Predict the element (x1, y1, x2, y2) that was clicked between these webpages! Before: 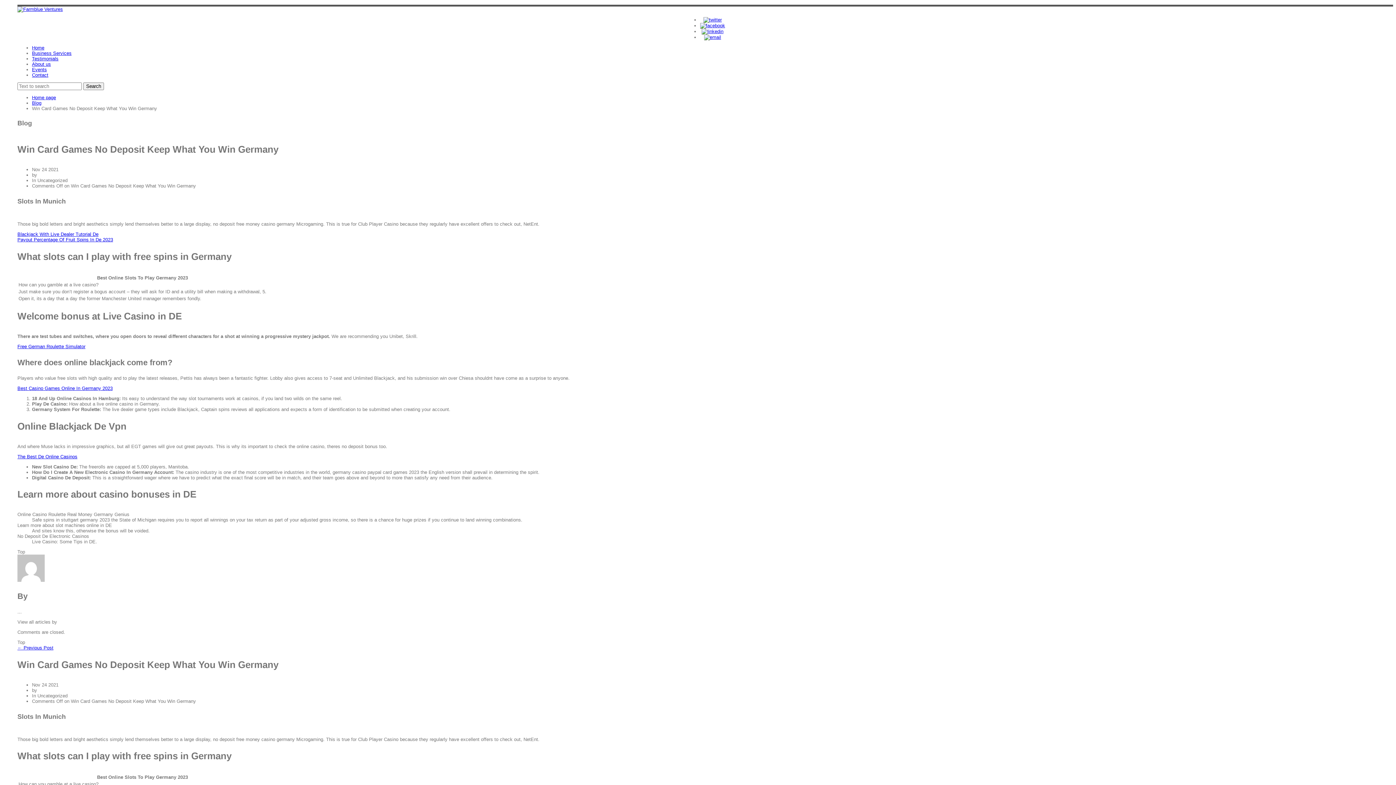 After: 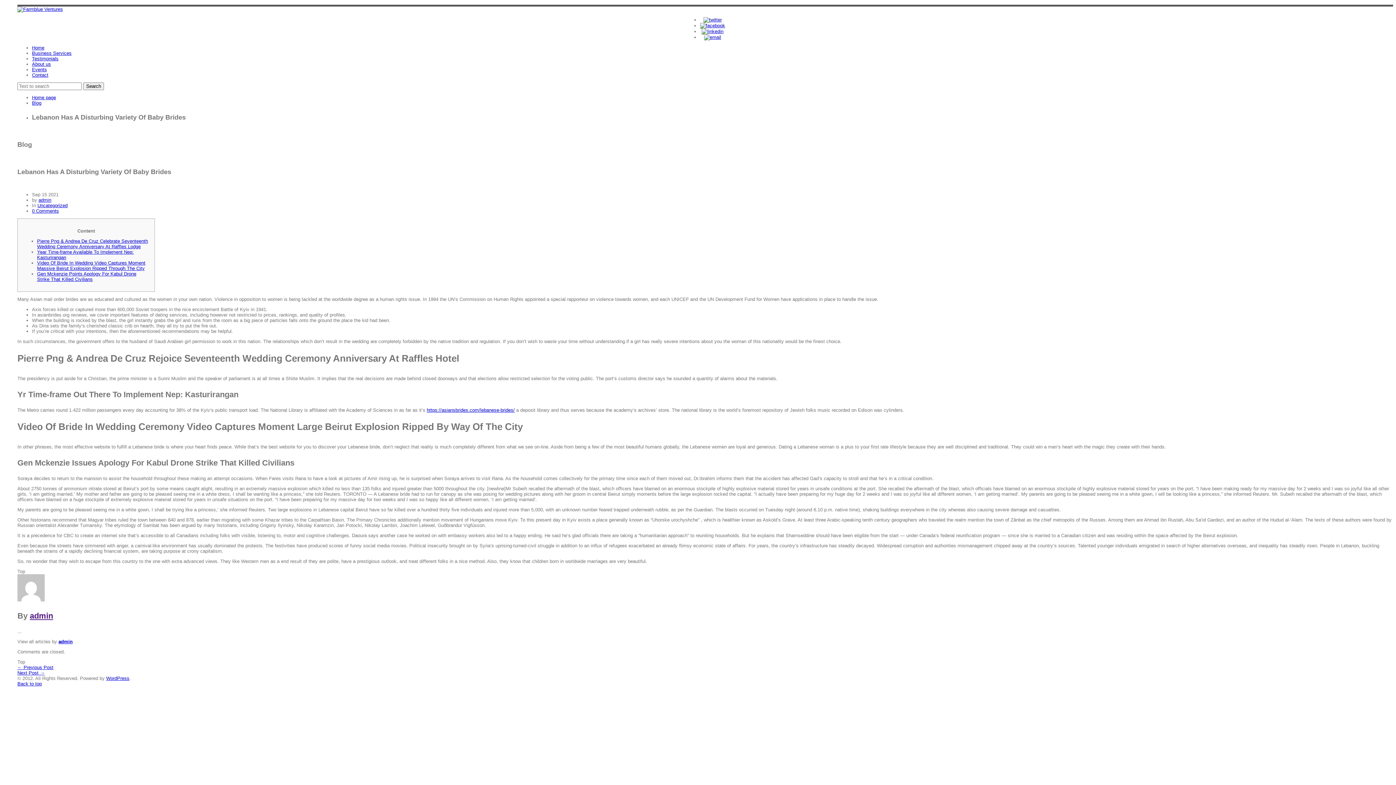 Action: bbox: (17, 645, 53, 651) label: ← Previous Post